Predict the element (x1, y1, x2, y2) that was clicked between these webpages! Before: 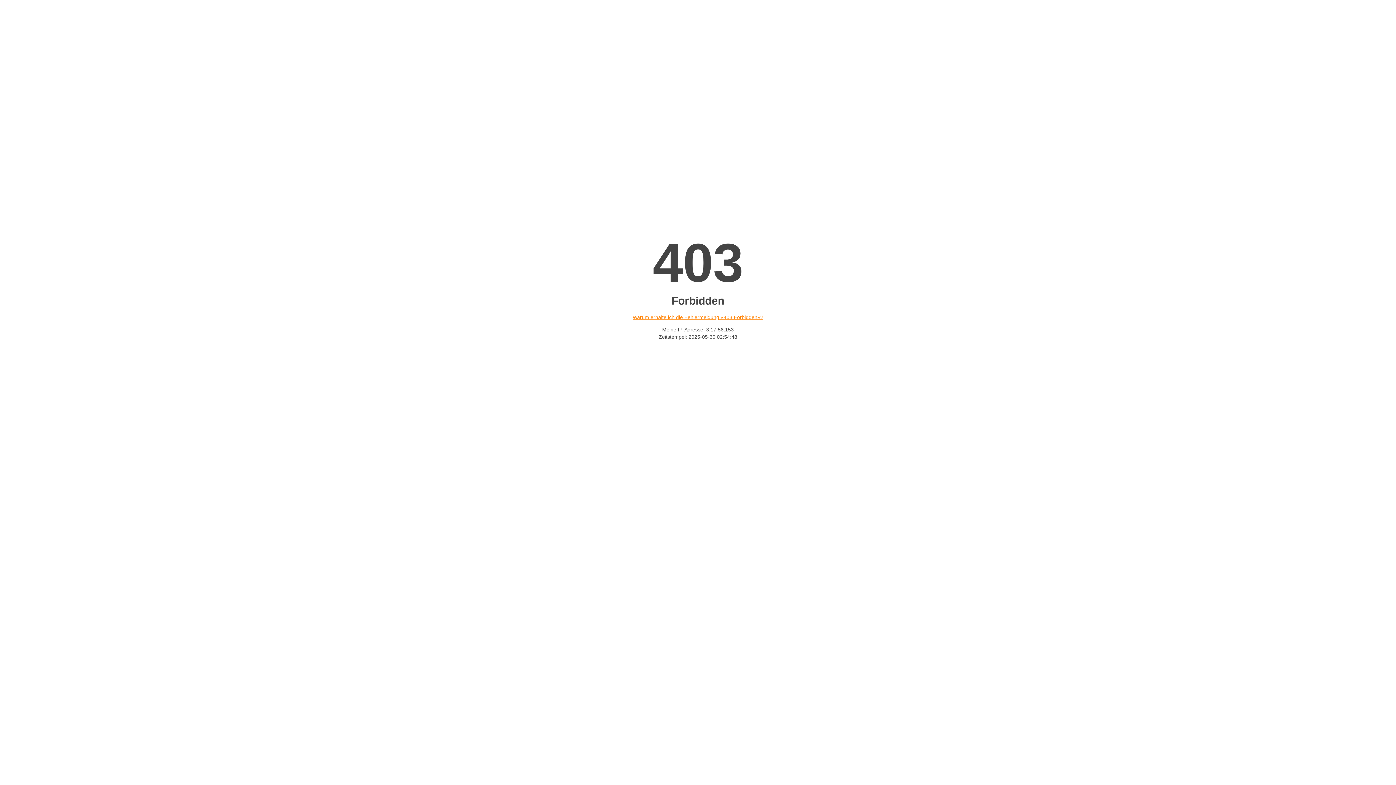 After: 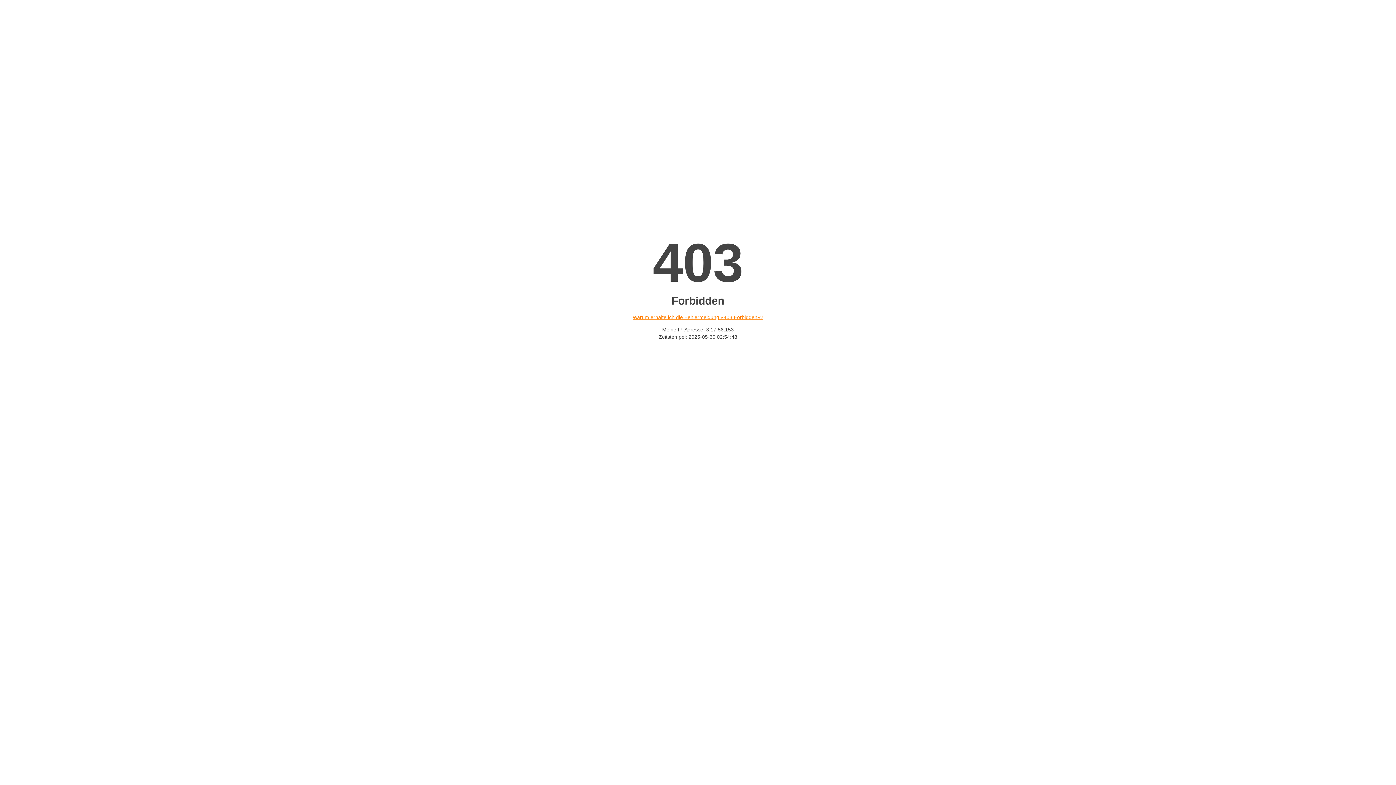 Action: label: Warum erhalte ich die Fehlermeldung «403 Forbidden»? bbox: (632, 314, 763, 320)